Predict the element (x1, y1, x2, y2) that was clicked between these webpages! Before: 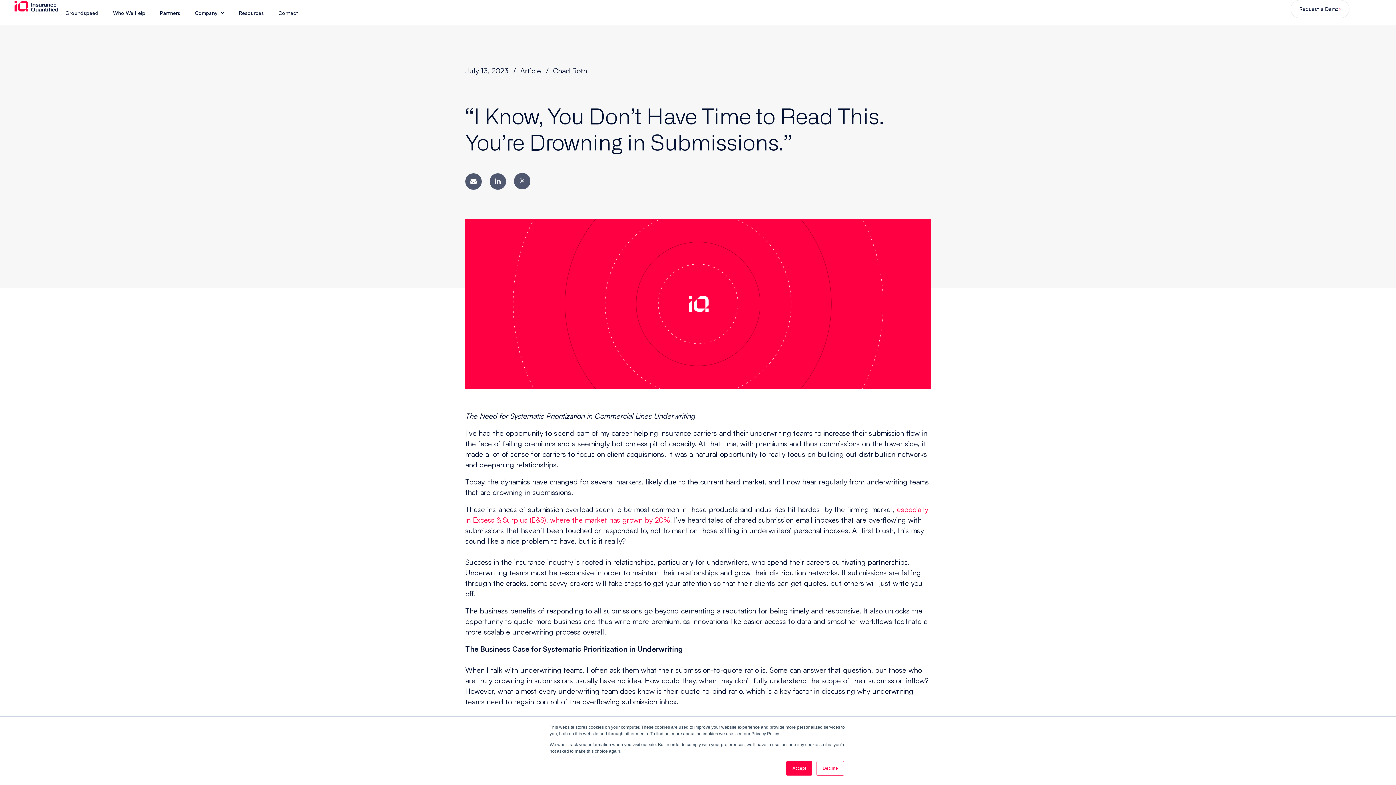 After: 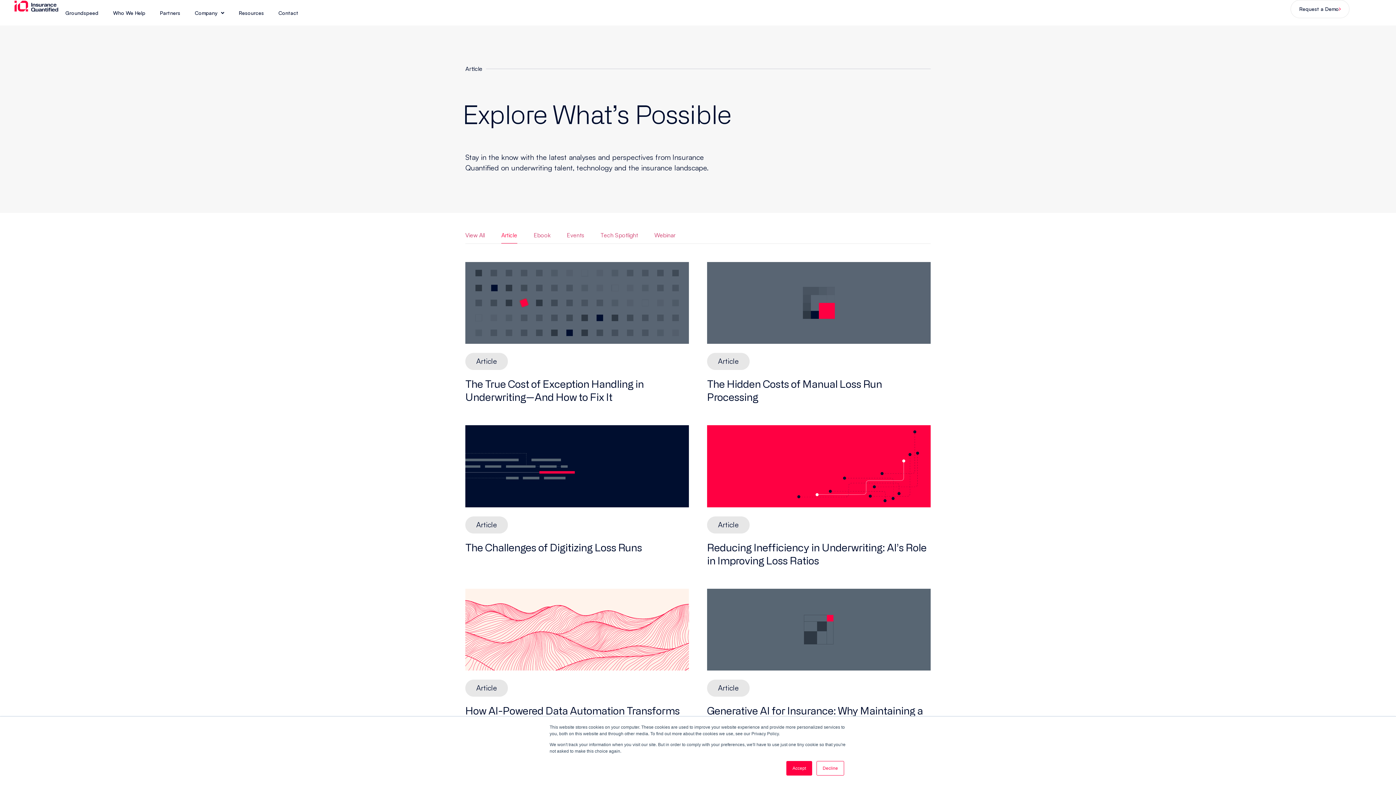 Action: label: Article bbox: (520, 66, 541, 75)